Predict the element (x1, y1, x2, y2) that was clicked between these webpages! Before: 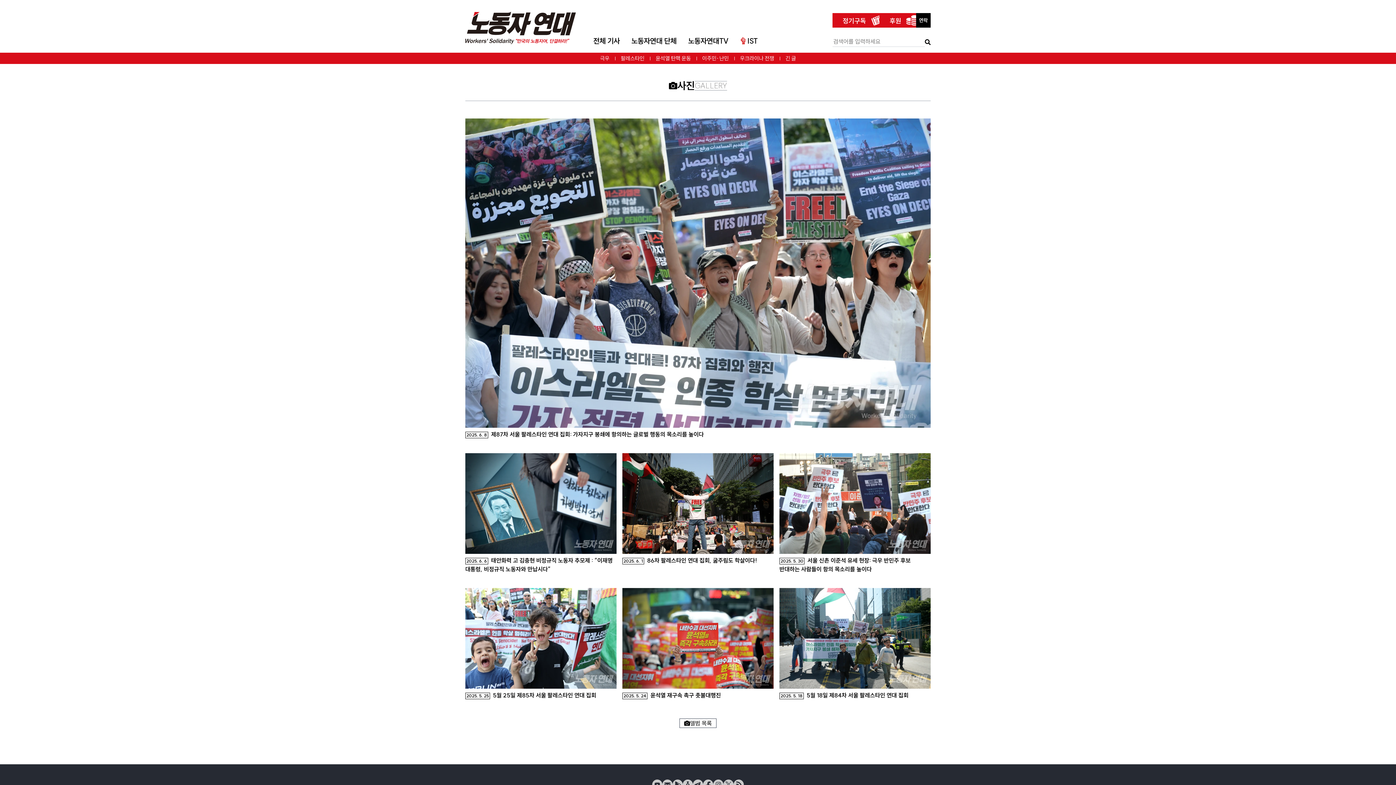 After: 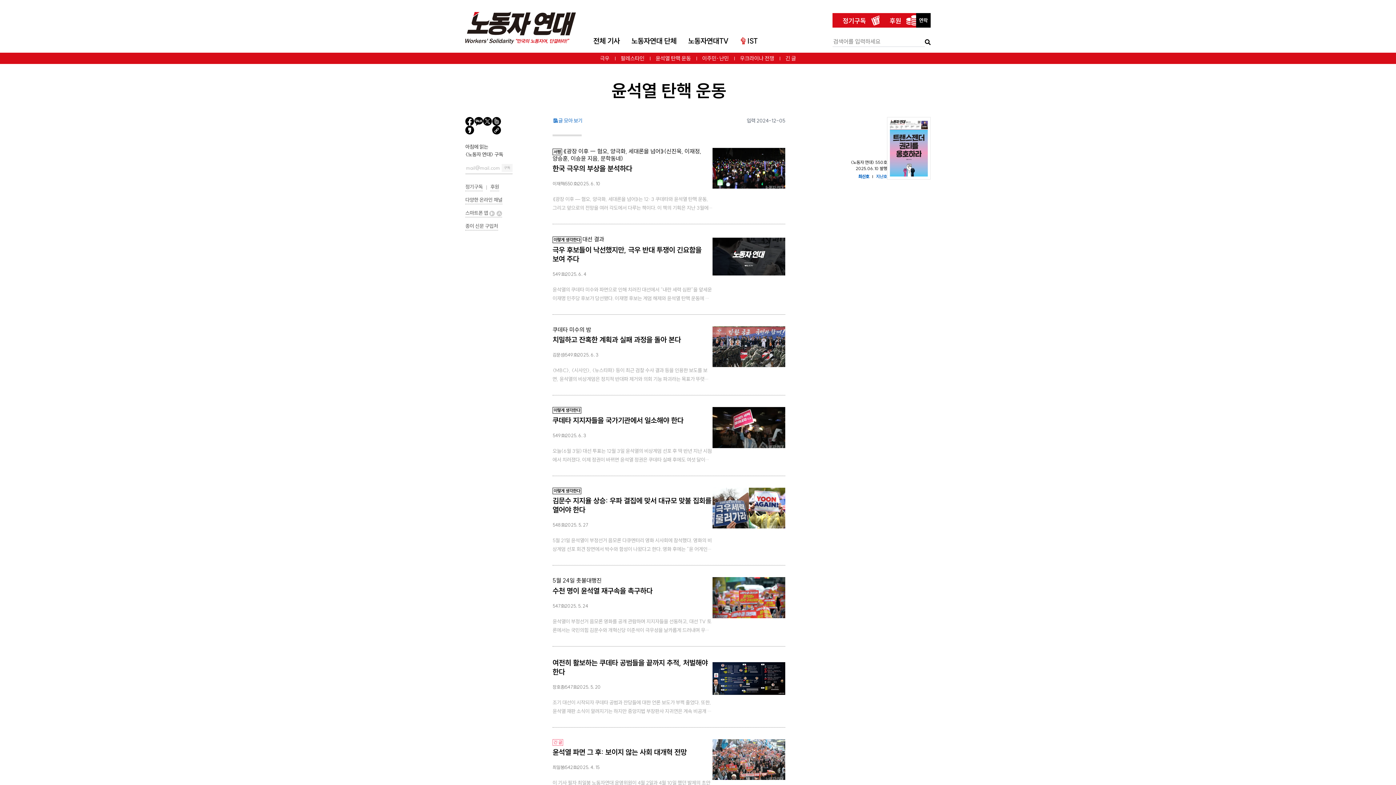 Action: label: 윤석열 탄핵 운동 bbox: (650, 53, 696, 63)